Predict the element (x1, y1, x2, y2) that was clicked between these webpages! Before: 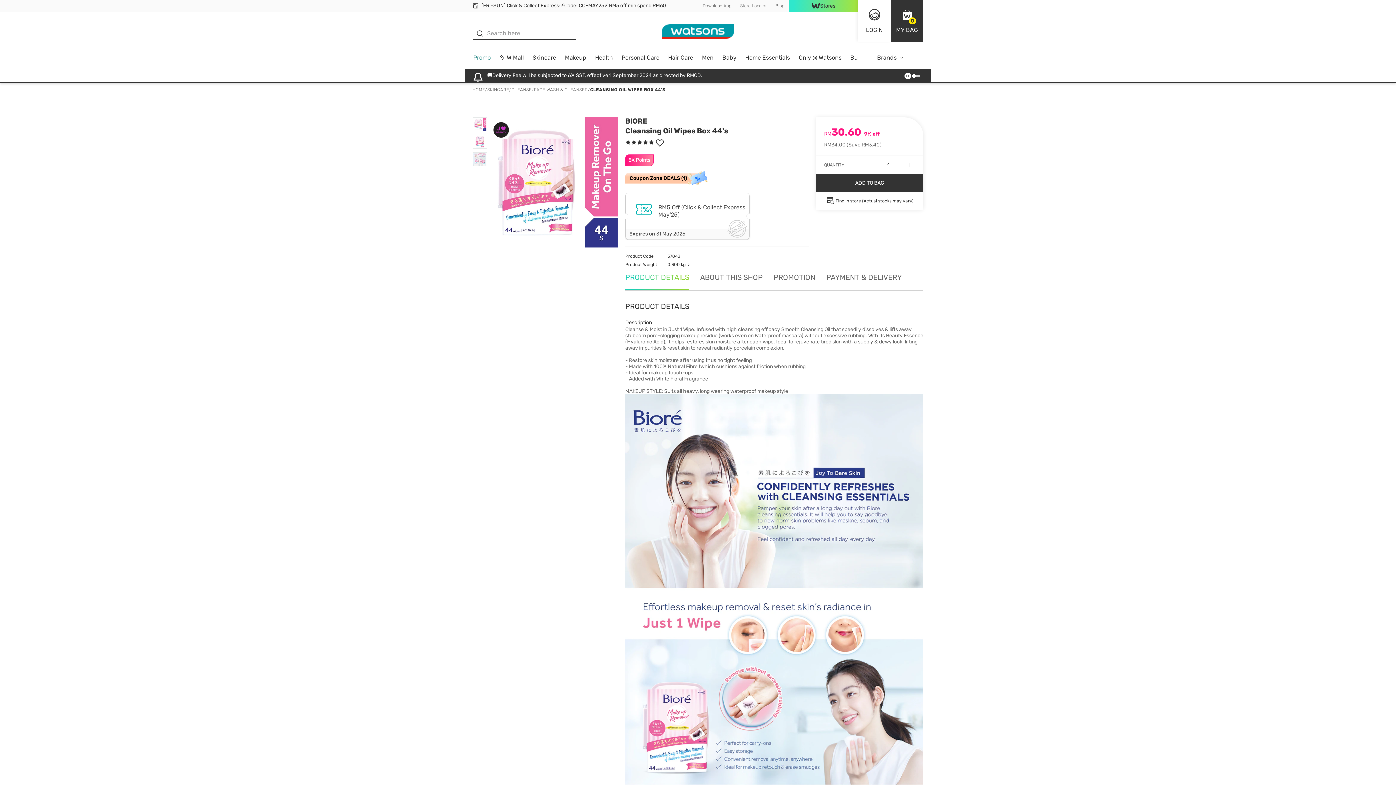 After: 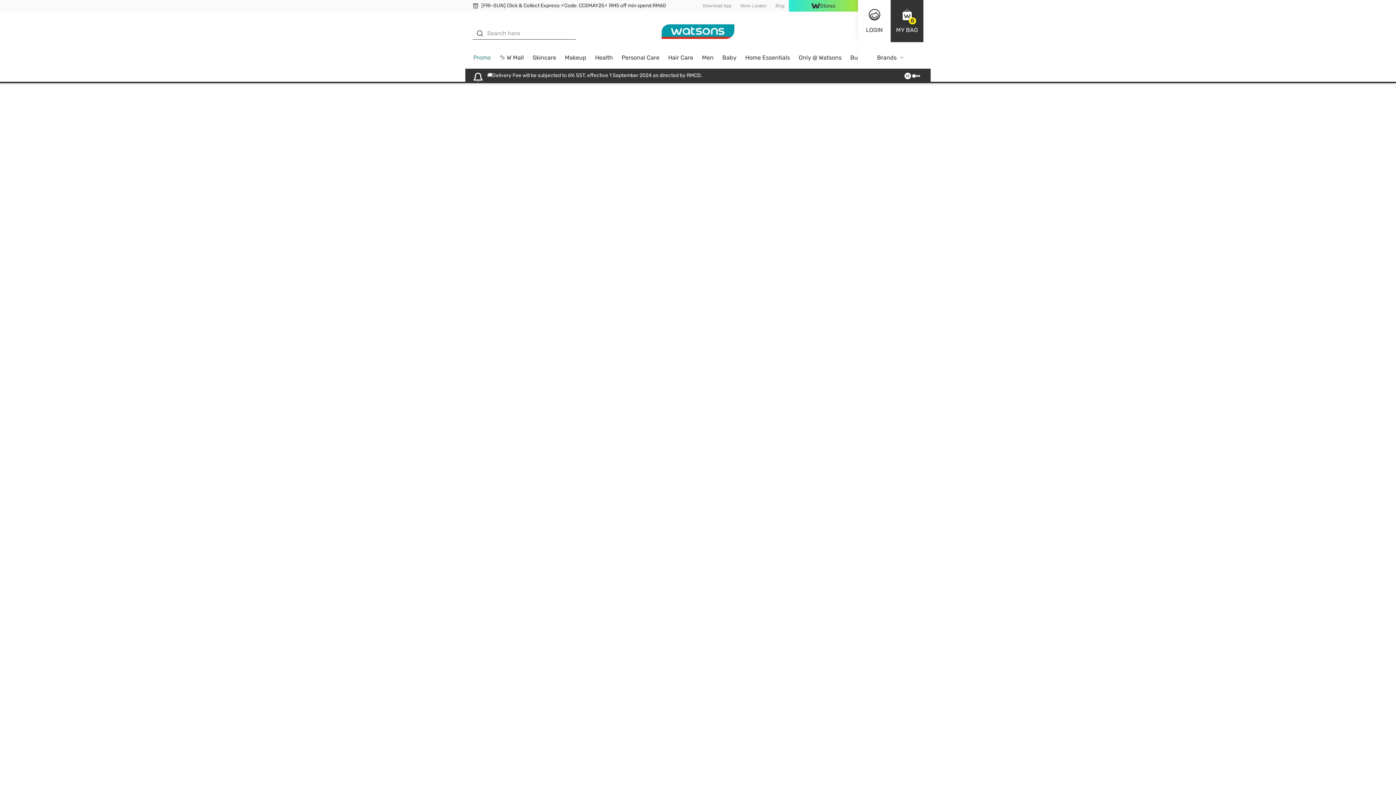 Action: label: Men bbox: (697, 51, 718, 68)